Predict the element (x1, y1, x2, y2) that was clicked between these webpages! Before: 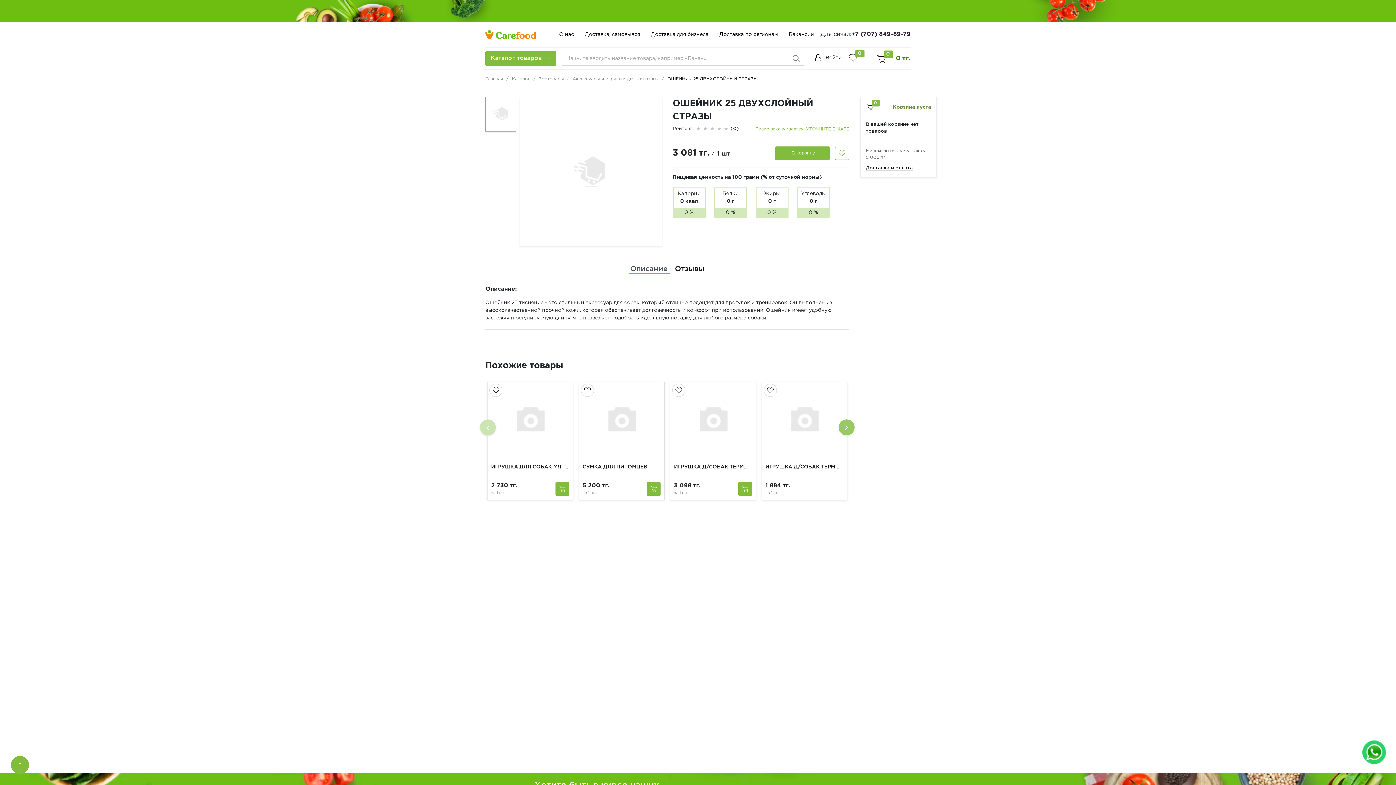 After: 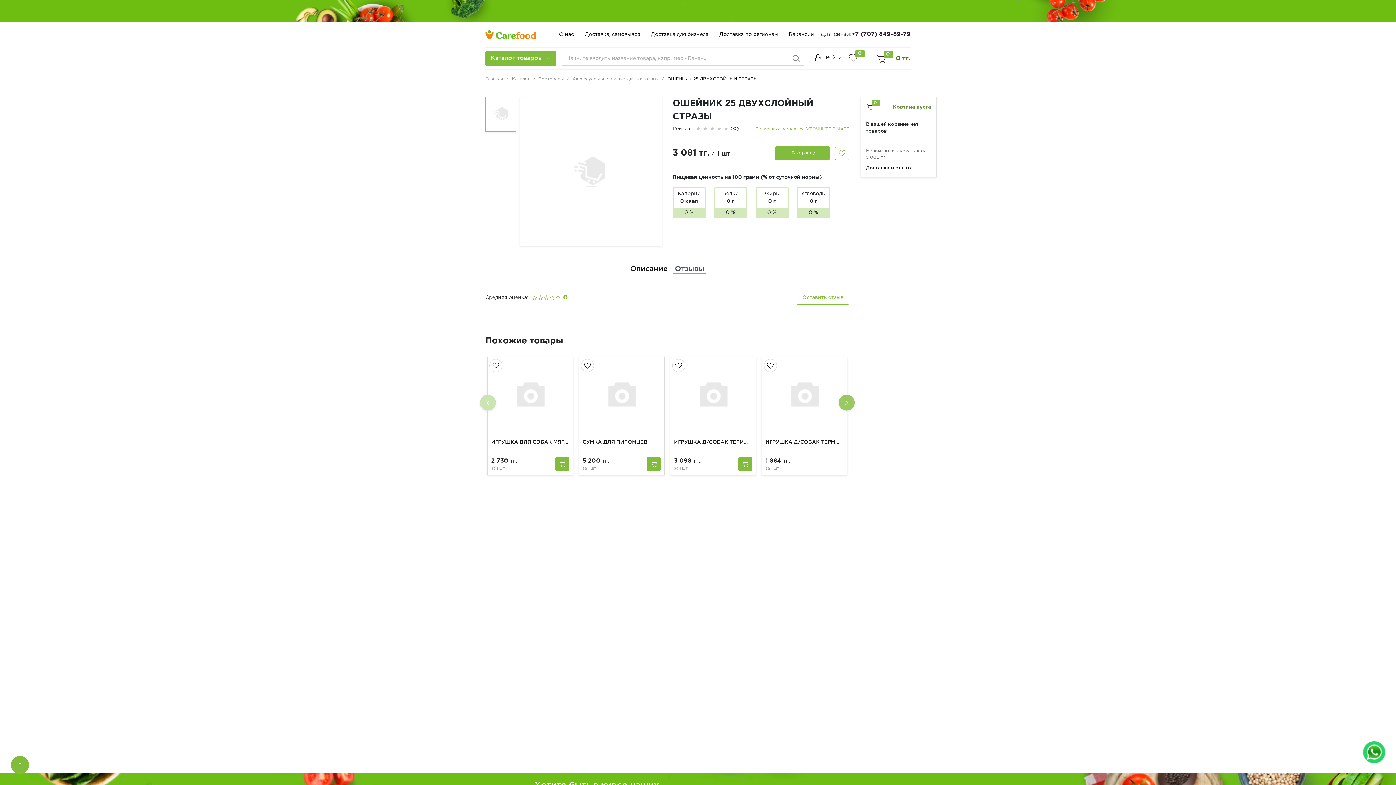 Action: label: Отзывы bbox: (671, 261, 708, 276)